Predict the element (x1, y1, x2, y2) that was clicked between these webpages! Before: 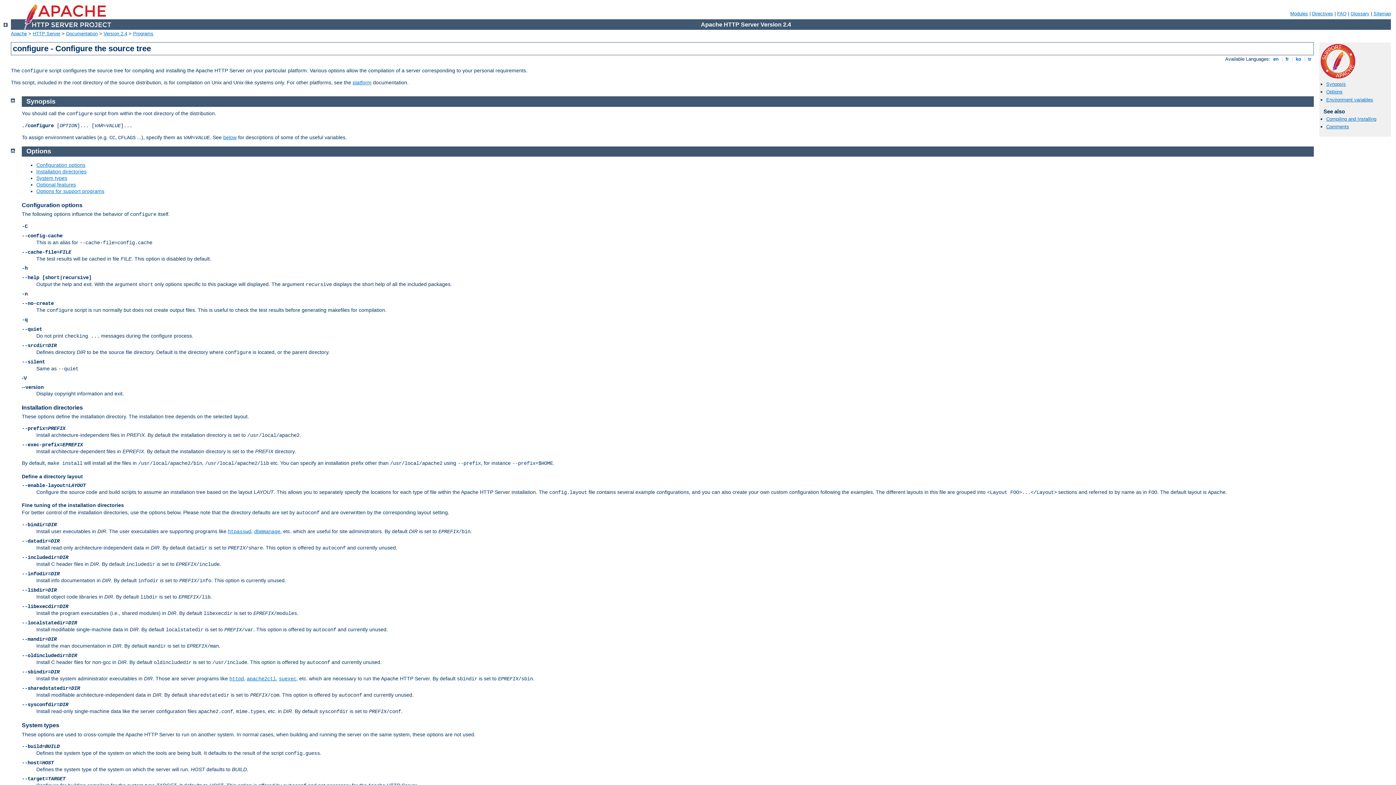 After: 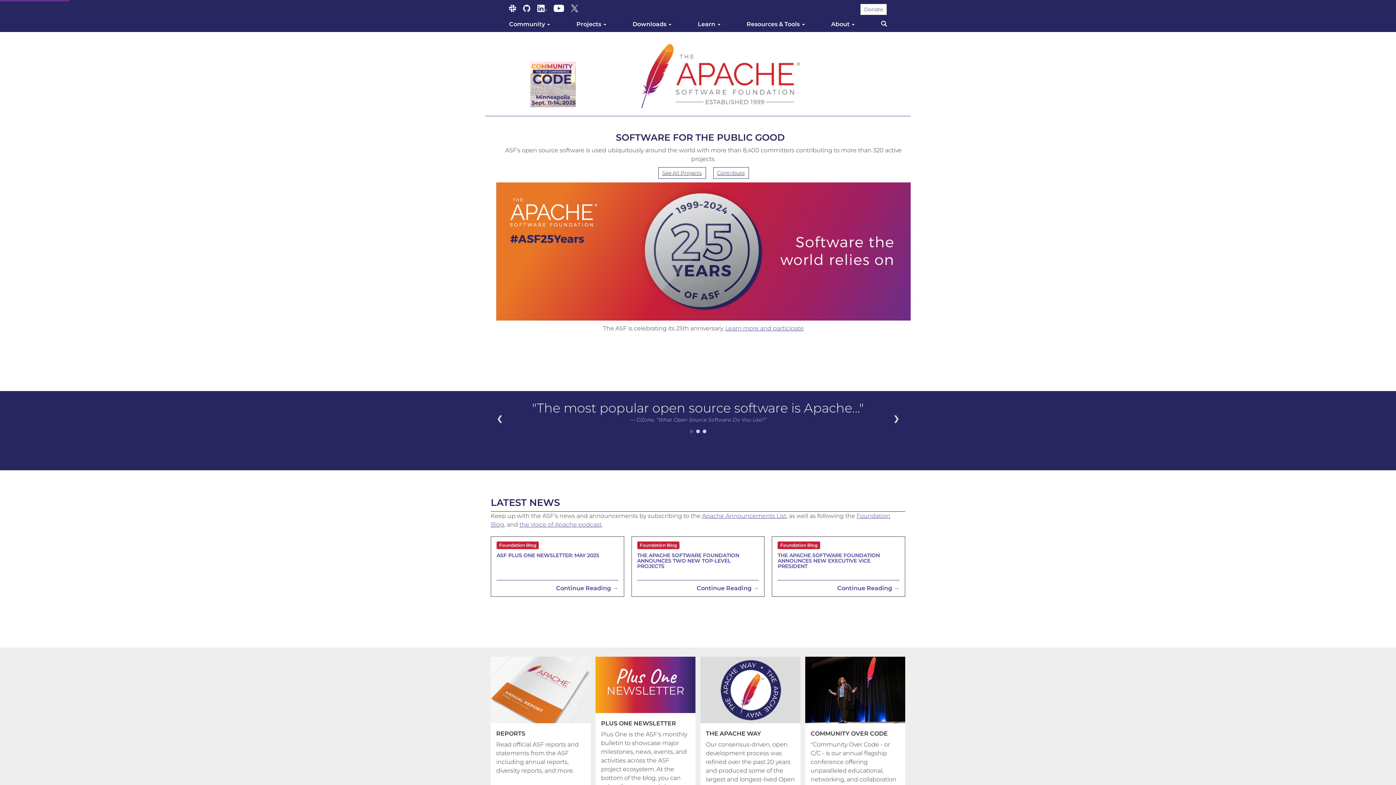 Action: bbox: (10, 30, 26, 36) label: Apache